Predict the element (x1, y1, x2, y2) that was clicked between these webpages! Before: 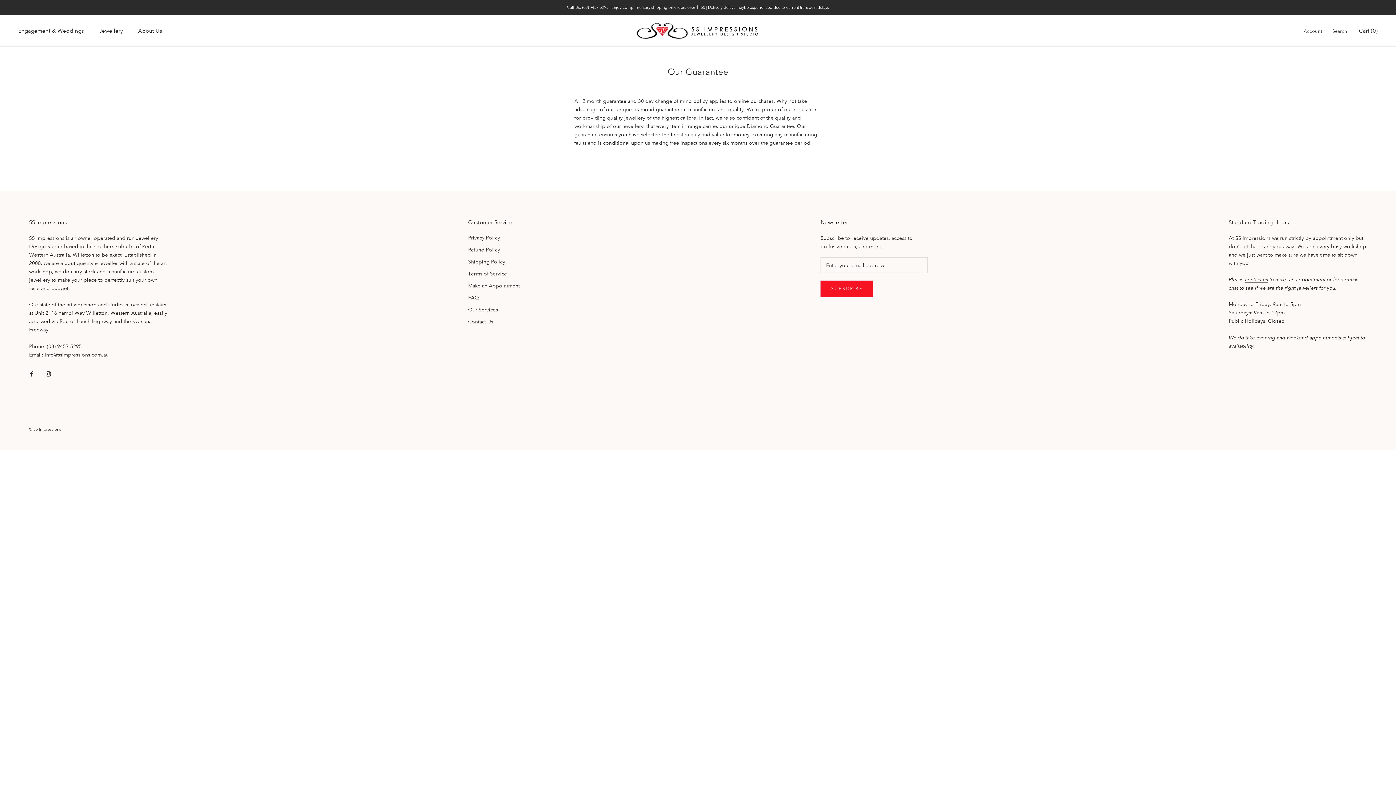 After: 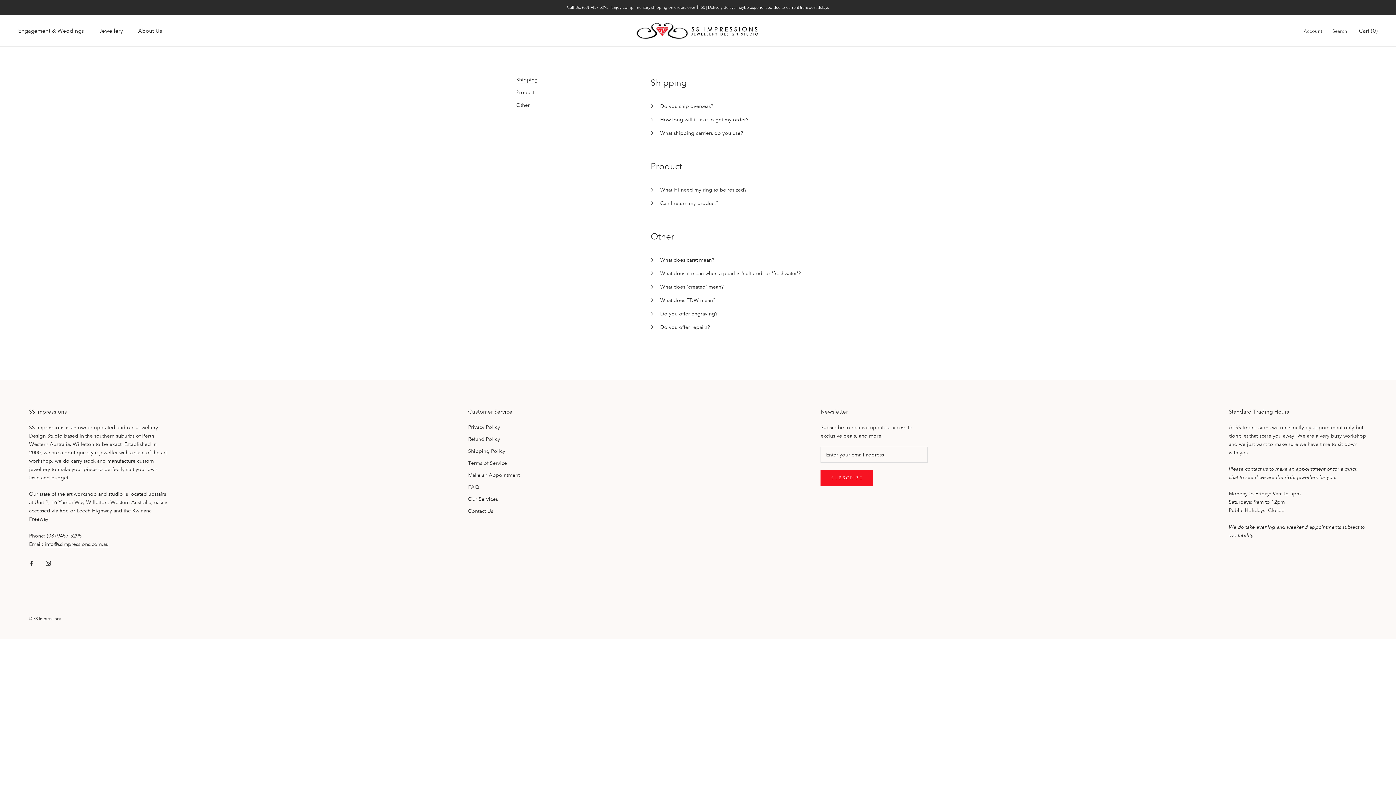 Action: bbox: (468, 294, 519, 301) label: FAQ